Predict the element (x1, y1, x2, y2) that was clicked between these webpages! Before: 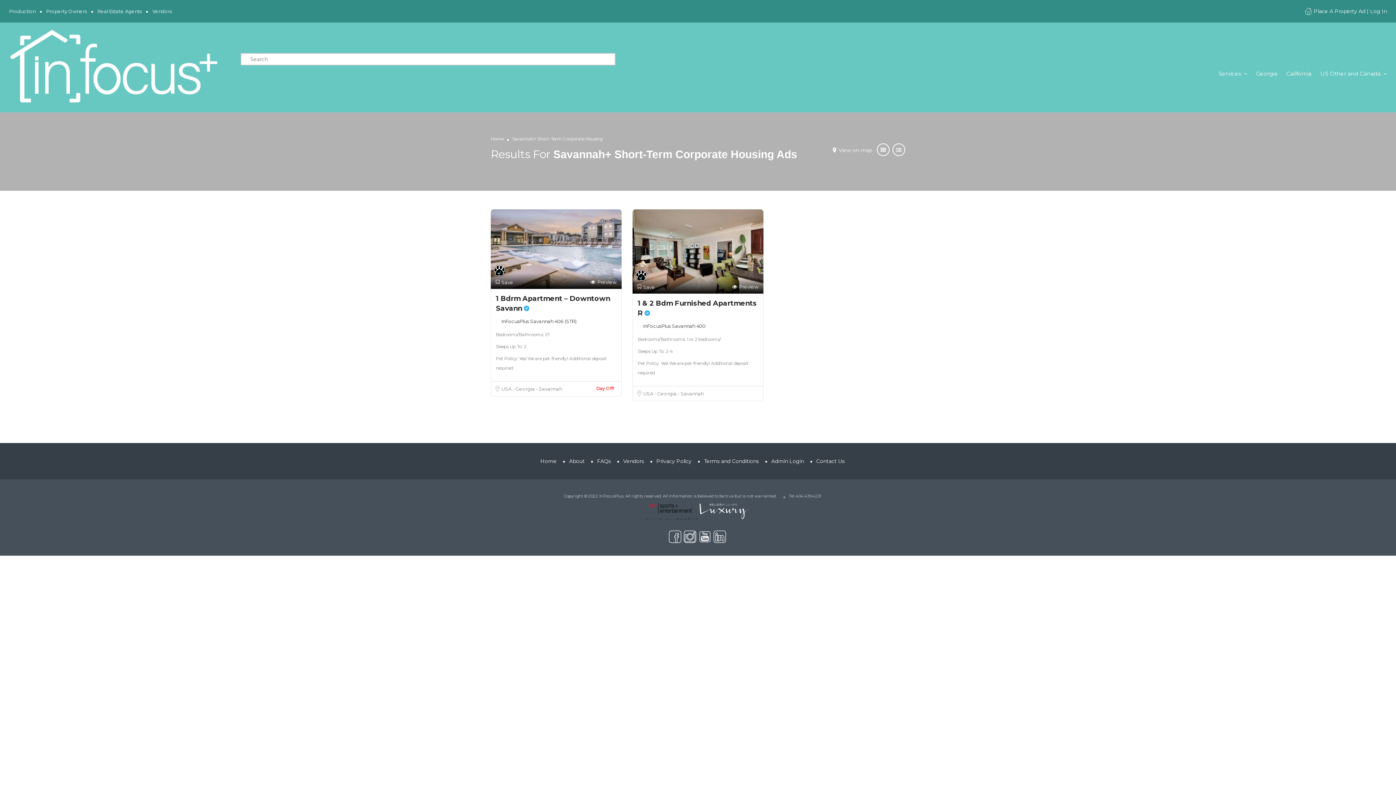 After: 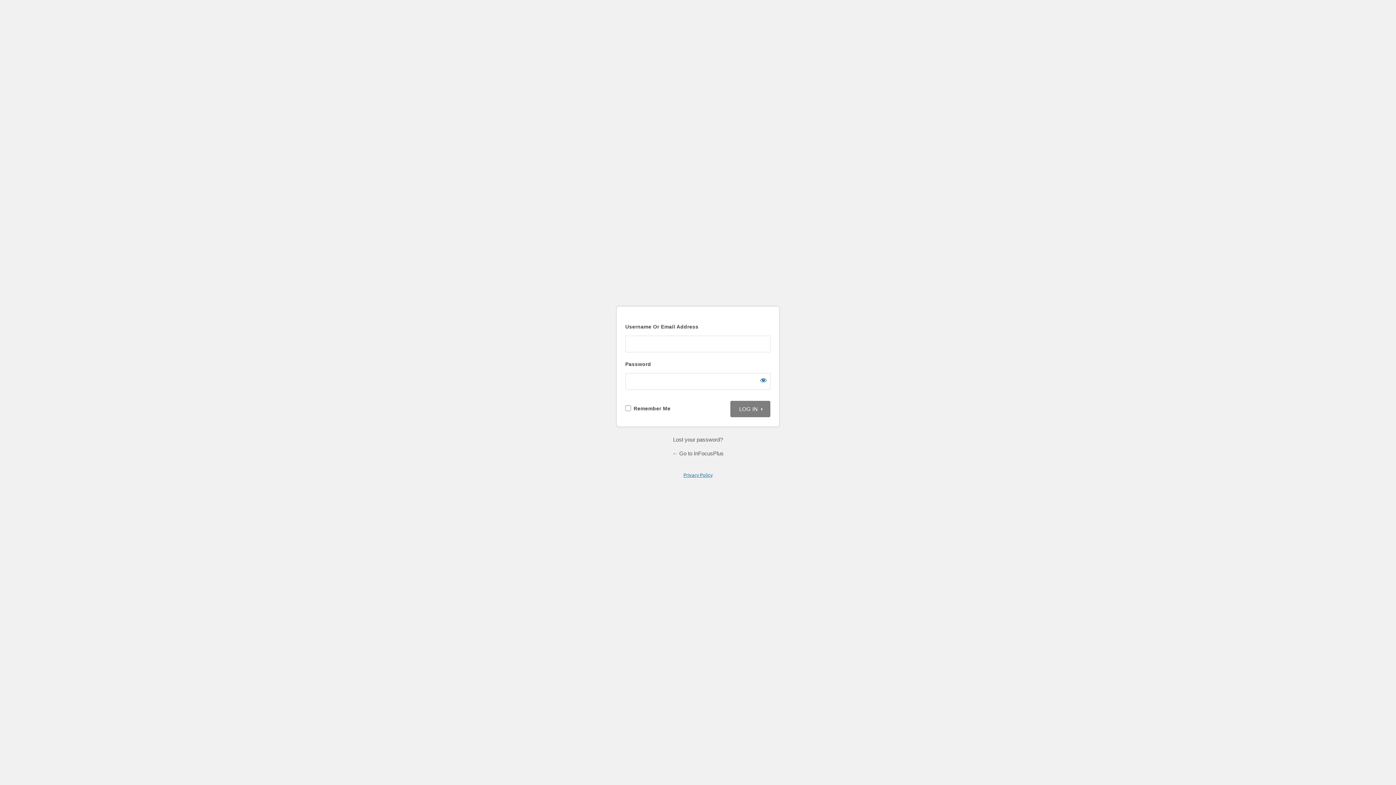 Action: label: Admin Login bbox: (771, 458, 804, 464)